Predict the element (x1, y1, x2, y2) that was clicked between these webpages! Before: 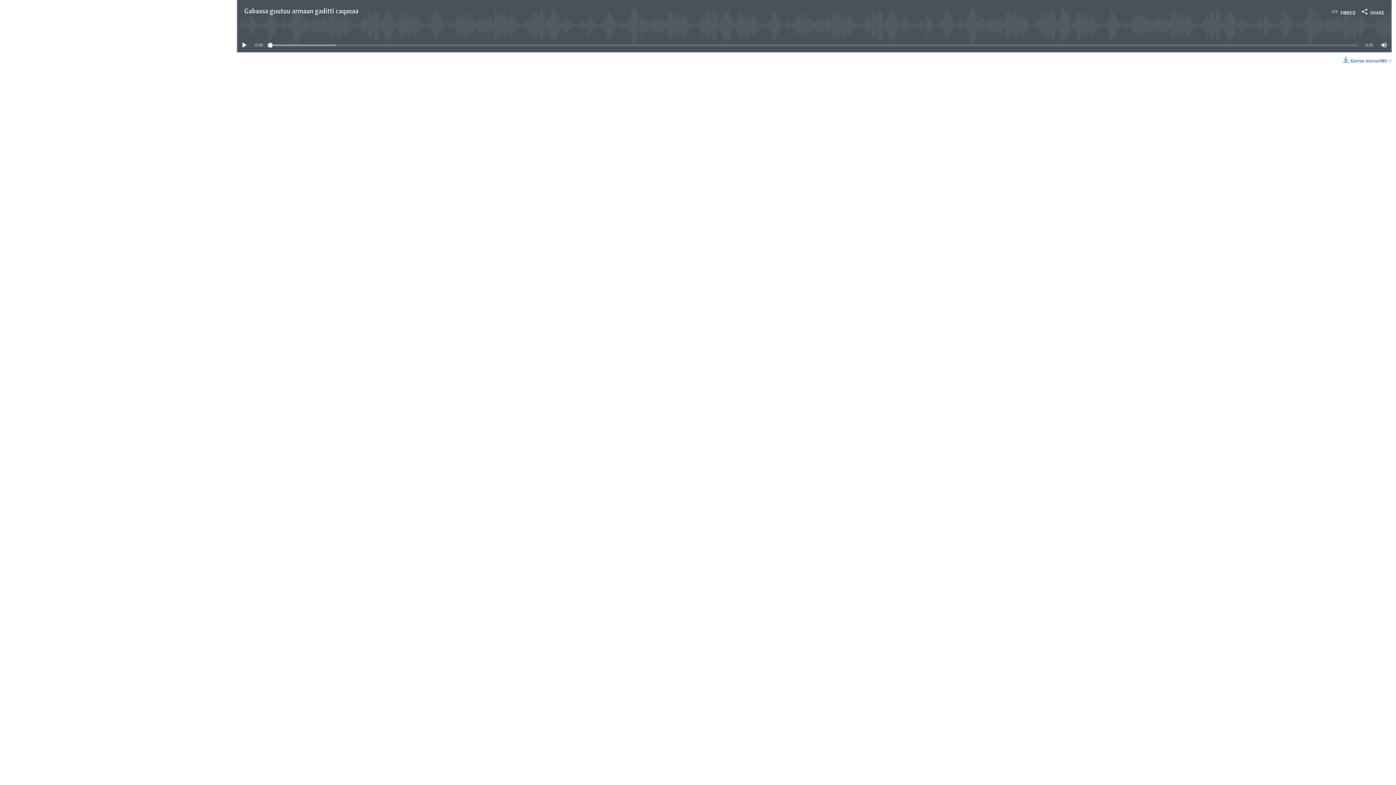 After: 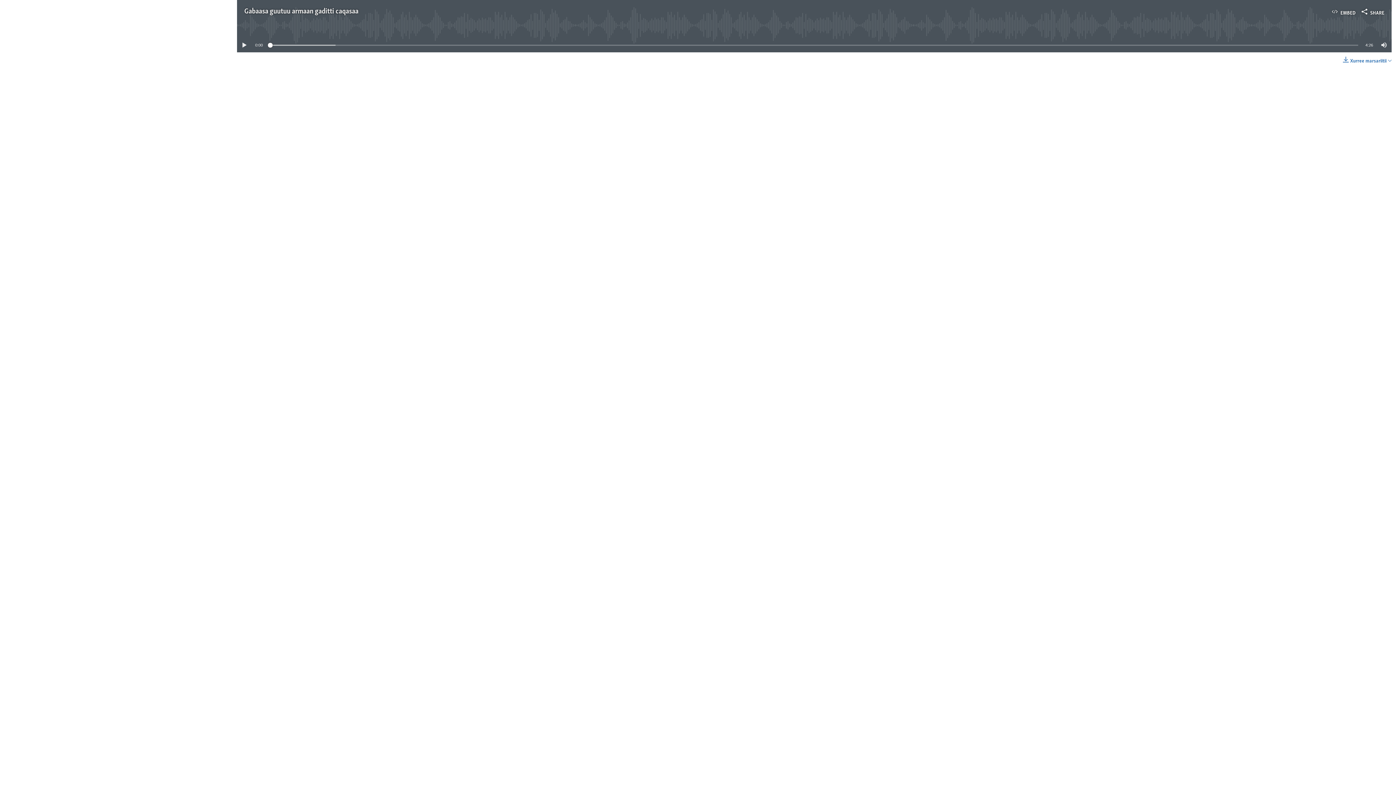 Action: bbox: (267, 42, 272, 47)